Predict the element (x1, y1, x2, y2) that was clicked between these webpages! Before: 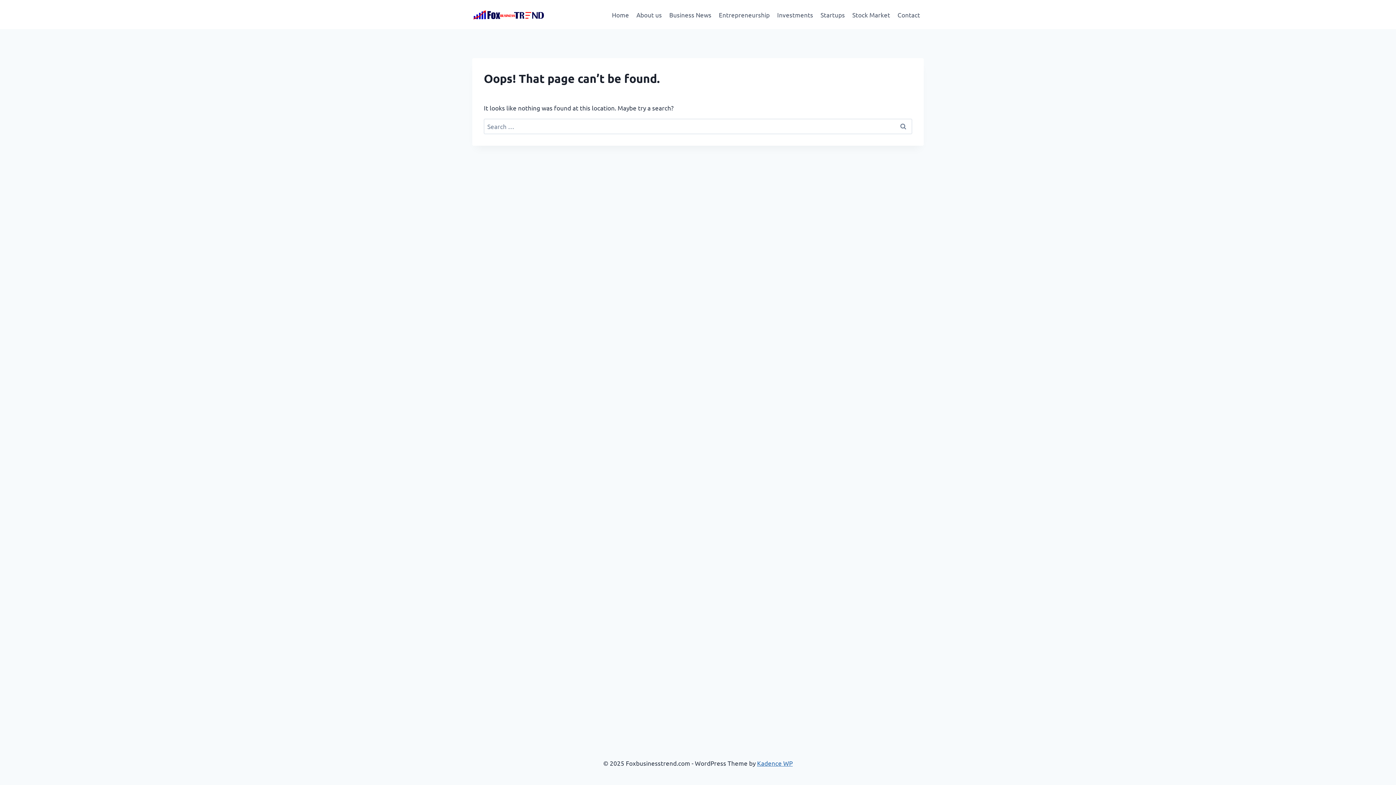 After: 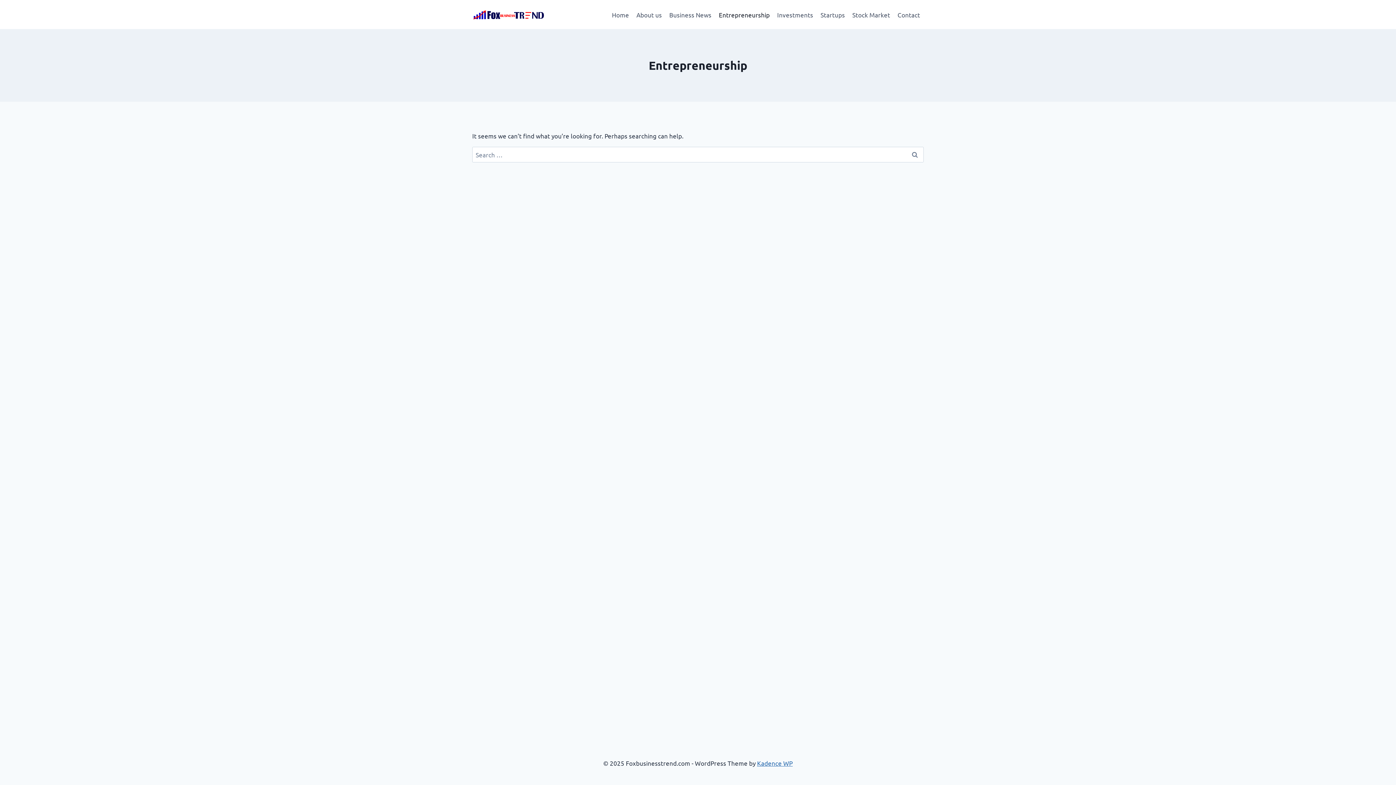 Action: label: Entrepreneurship bbox: (715, 5, 773, 23)